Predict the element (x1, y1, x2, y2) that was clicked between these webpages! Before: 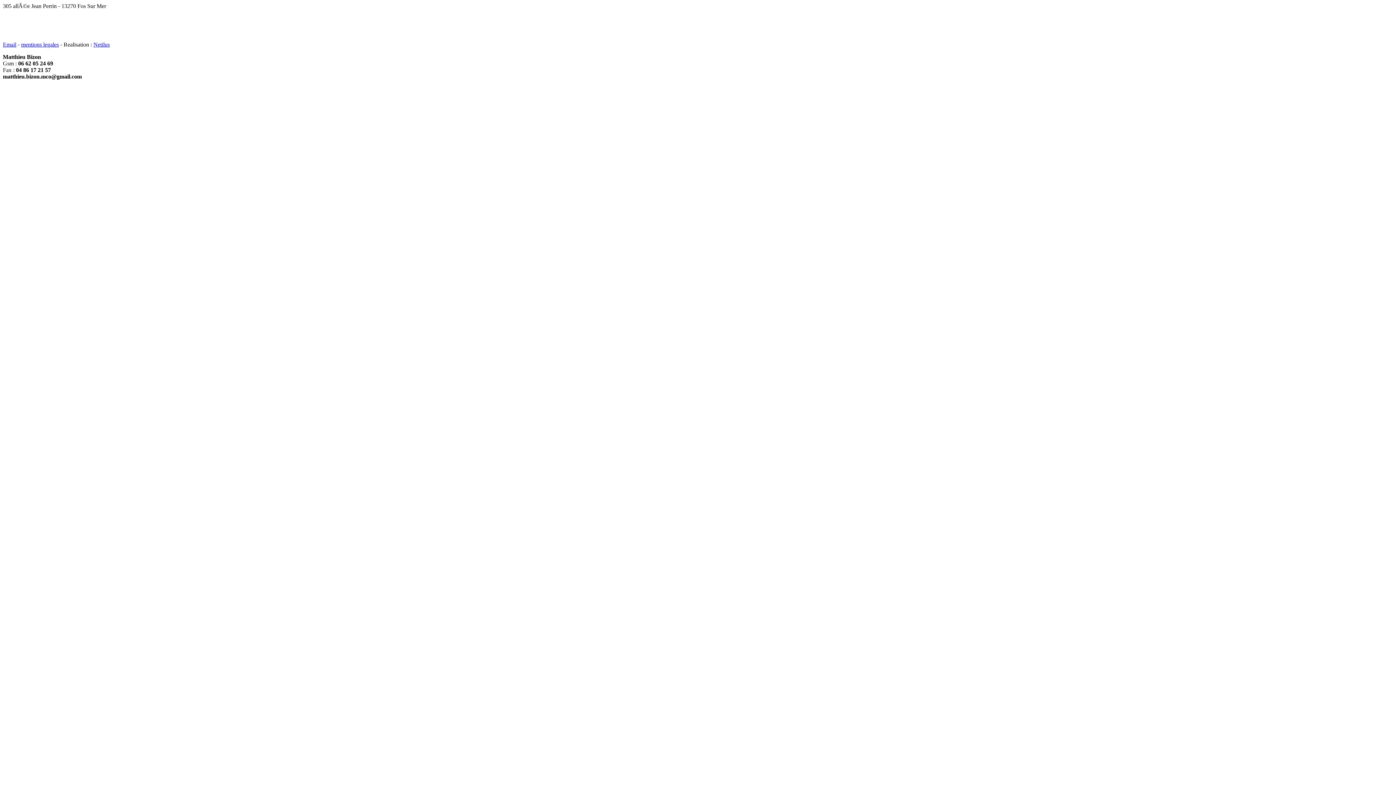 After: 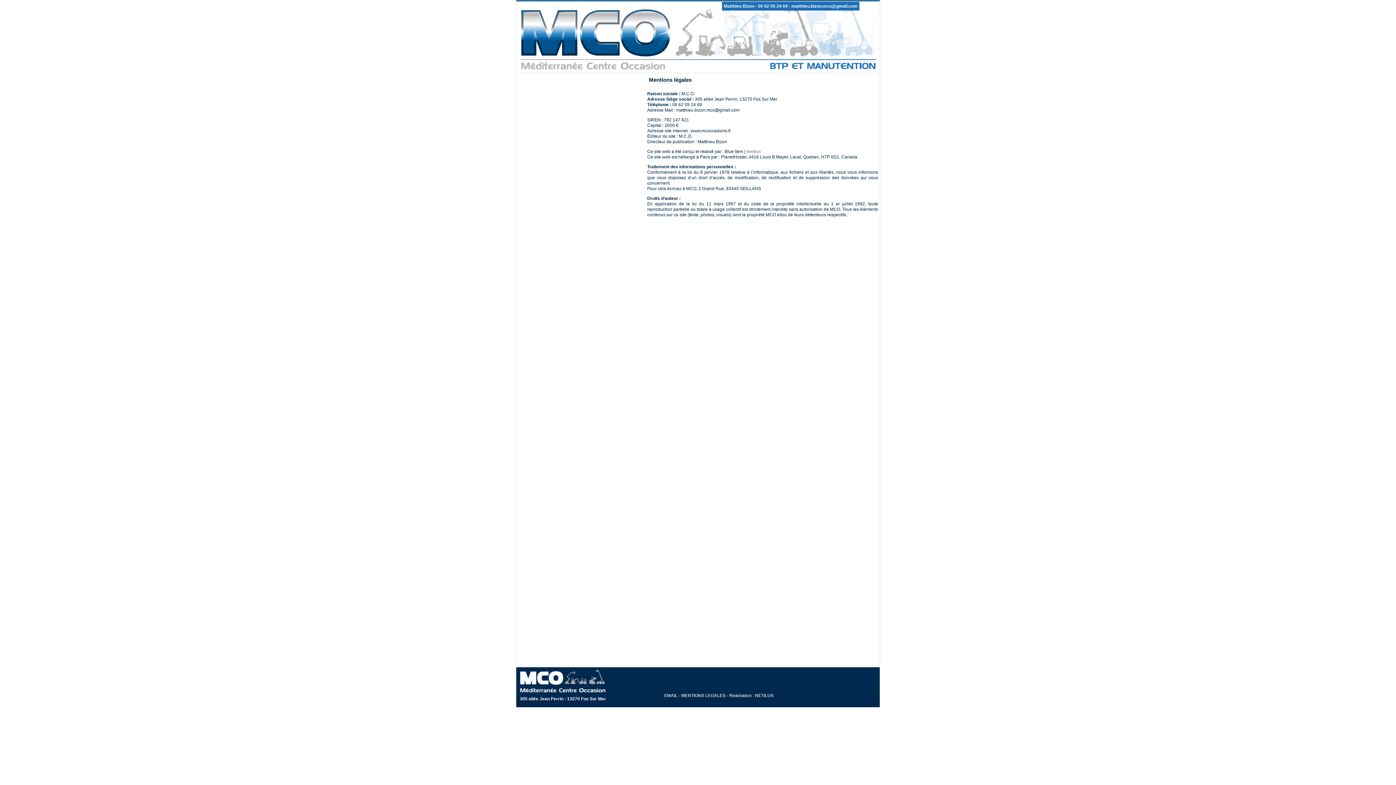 Action: bbox: (21, 41, 58, 47) label: mentions legales